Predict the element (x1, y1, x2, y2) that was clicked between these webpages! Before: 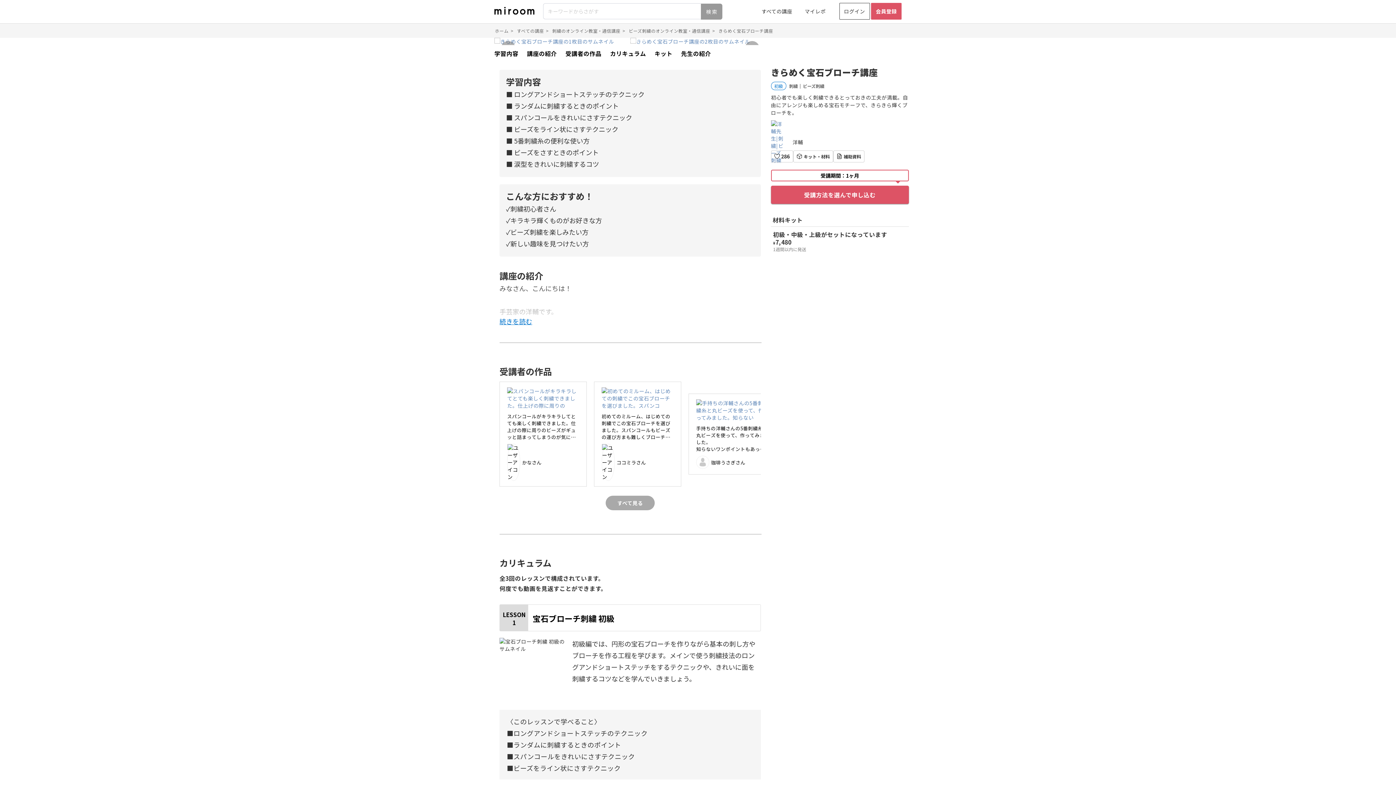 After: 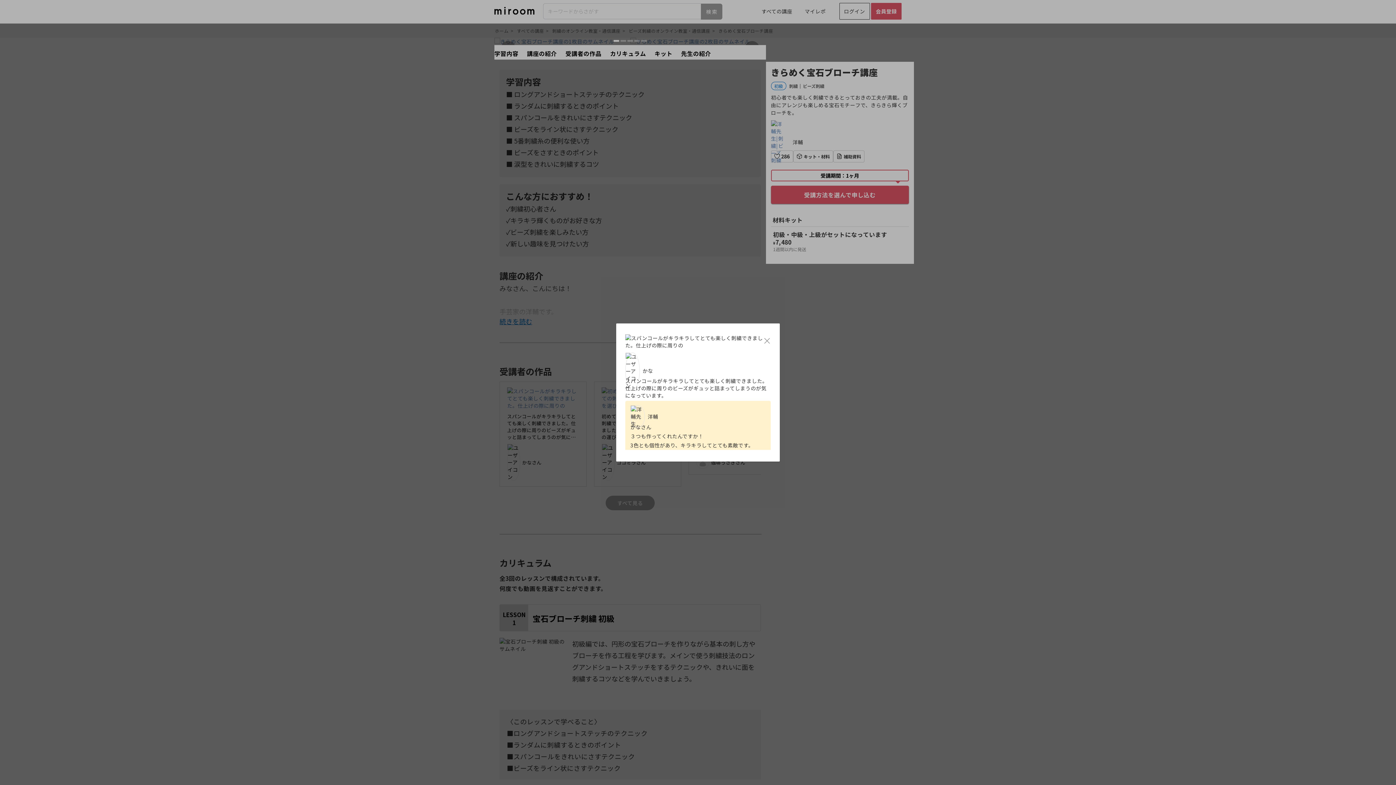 Action: label: スパンコールがキラキラしてとても楽しく刺繍できました。仕上げの際に周りのビーズがギュッと詰まってしまうのが気になっています。

かなさん bbox: (499, 381, 586, 486)